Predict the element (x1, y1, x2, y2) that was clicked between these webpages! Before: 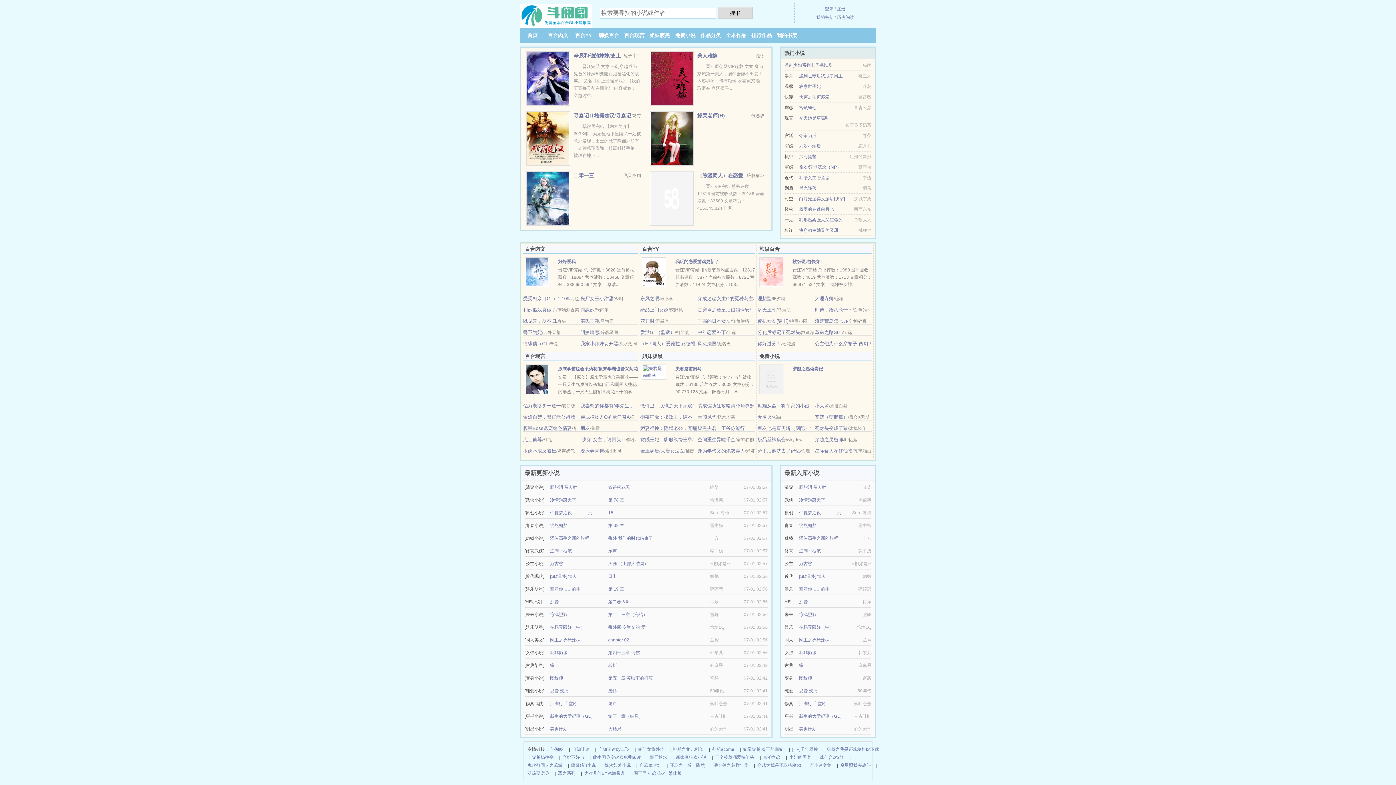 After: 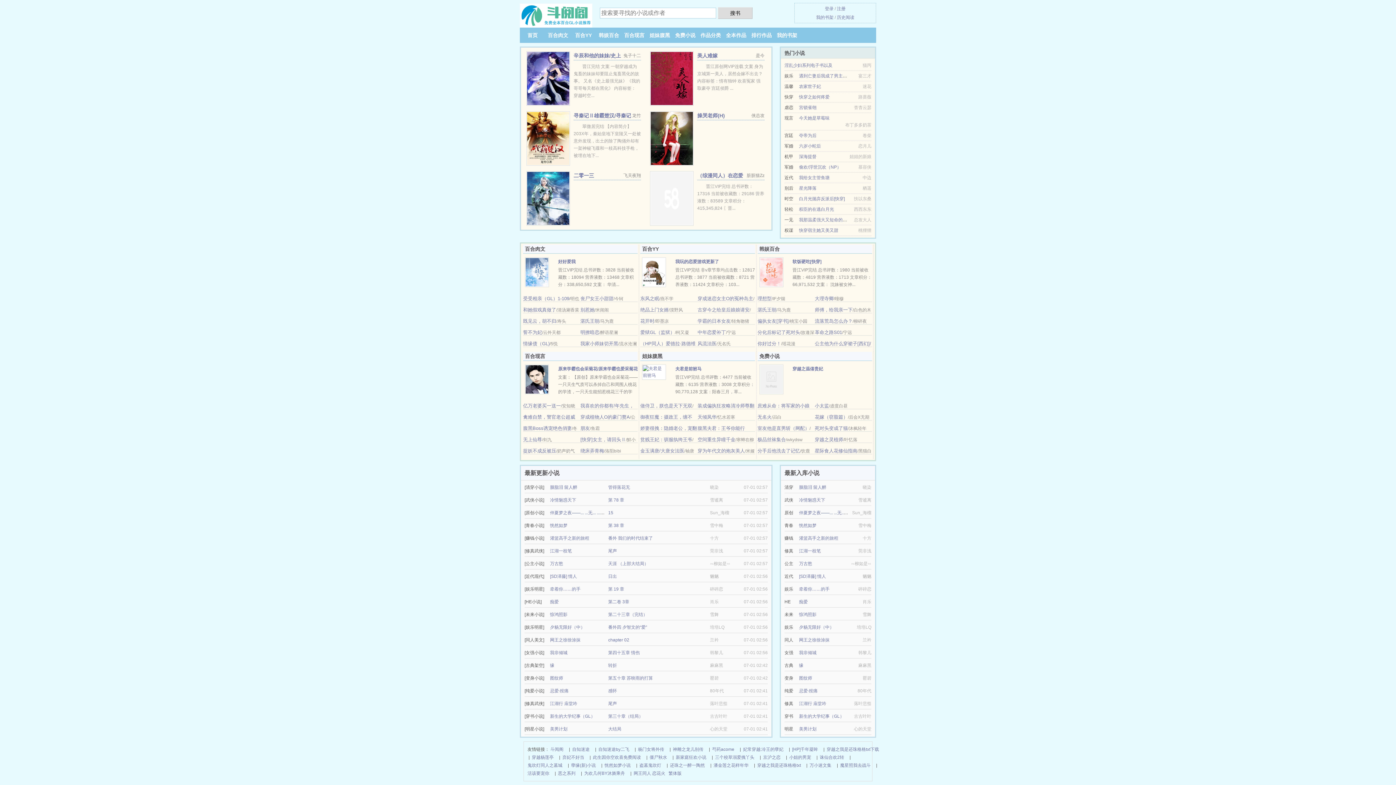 Action: bbox: (757, 414, 771, 419) label: 无名火